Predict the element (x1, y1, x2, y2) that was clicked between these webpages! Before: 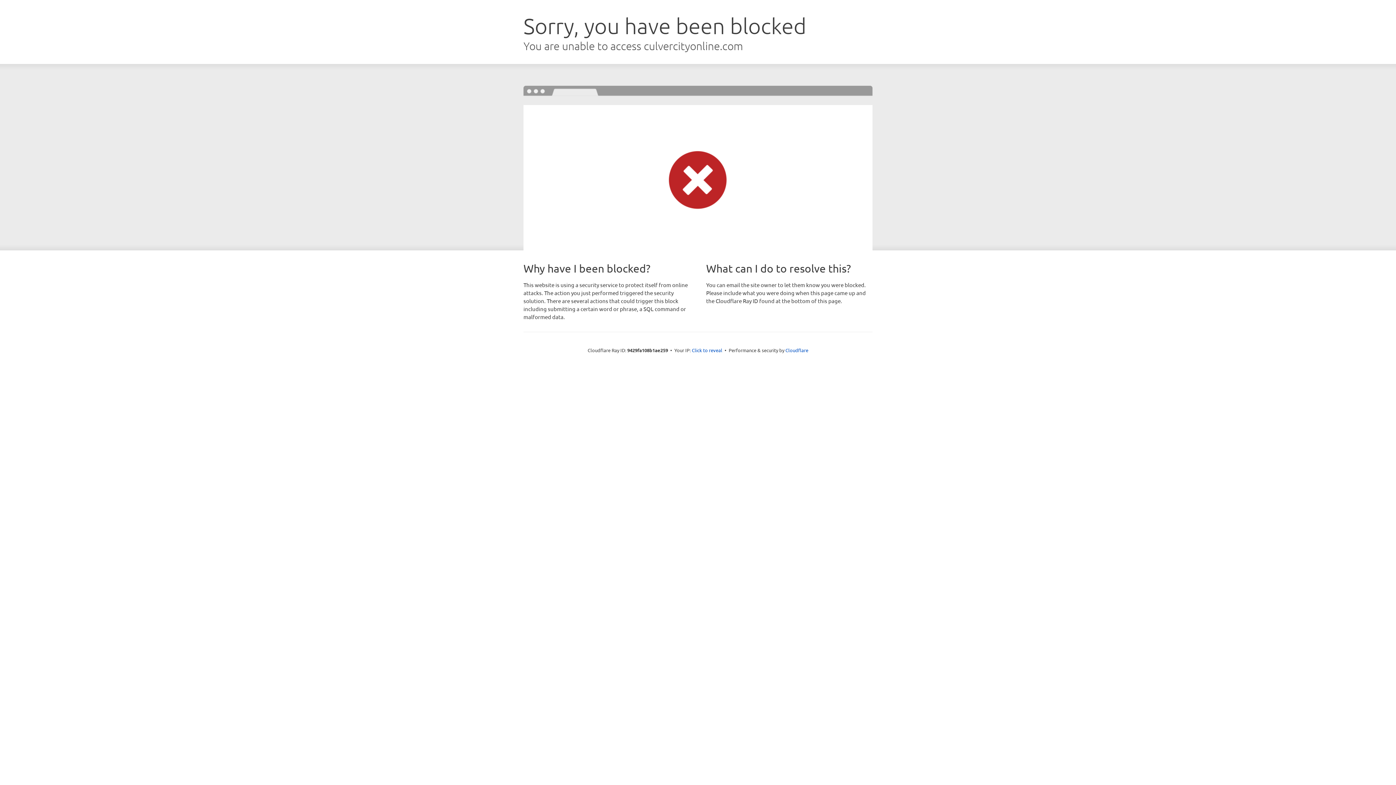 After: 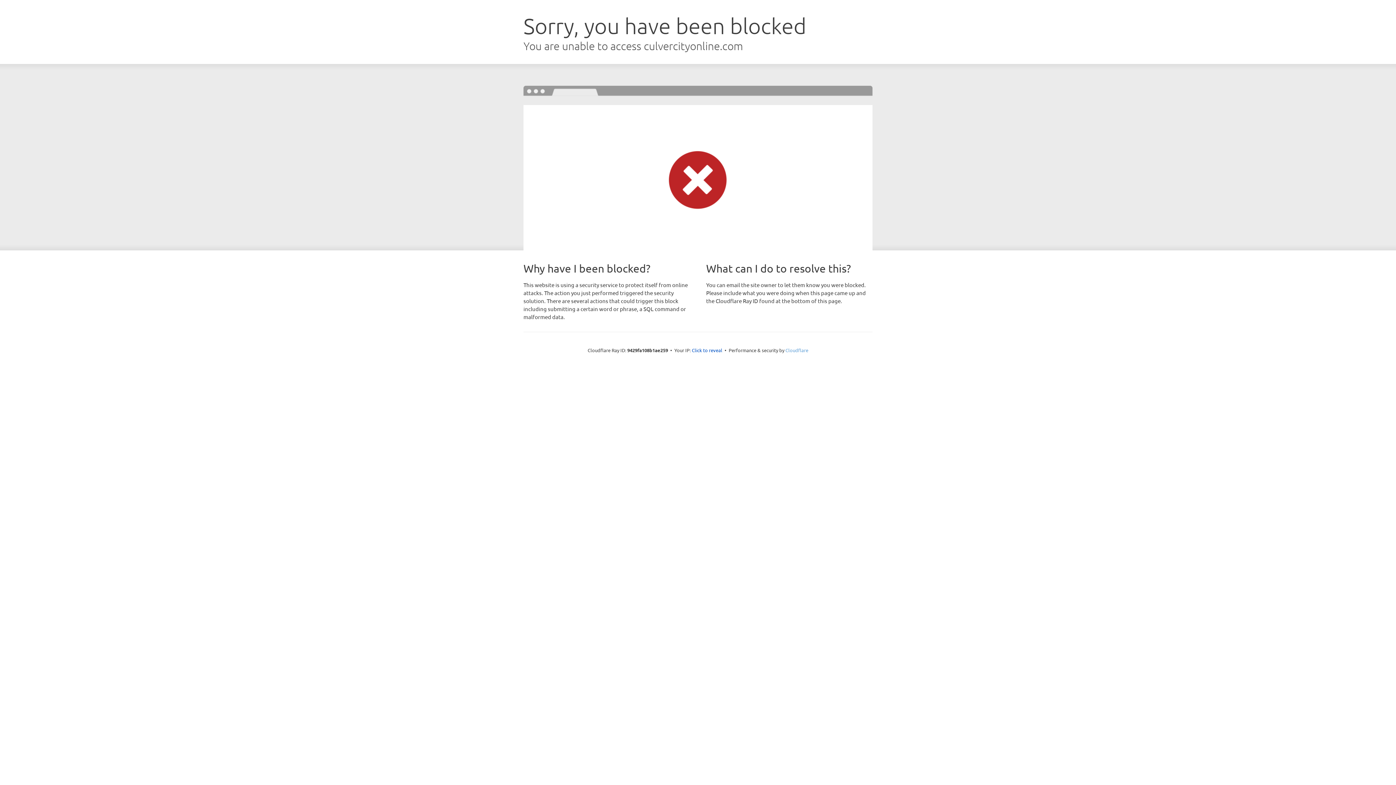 Action: bbox: (785, 347, 808, 353) label: Cloudflare